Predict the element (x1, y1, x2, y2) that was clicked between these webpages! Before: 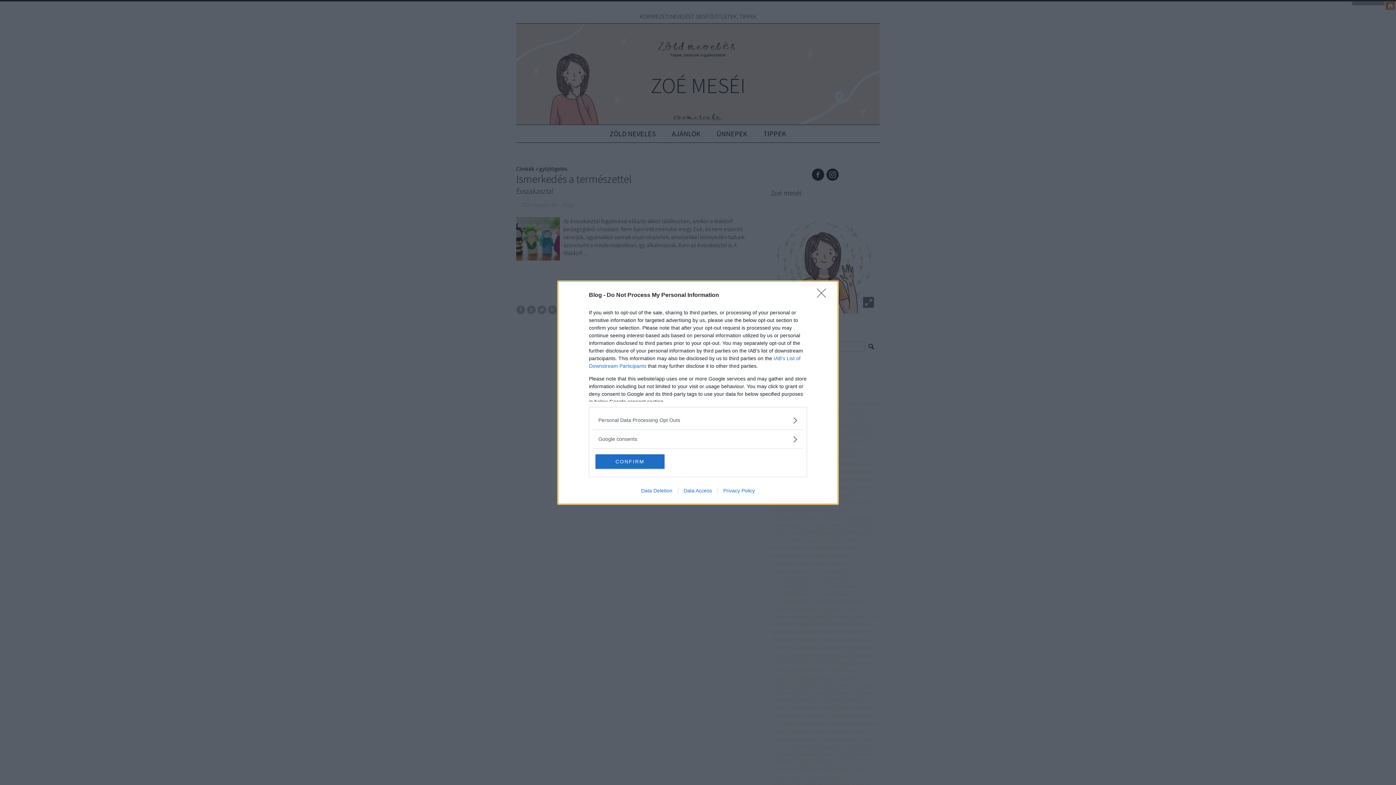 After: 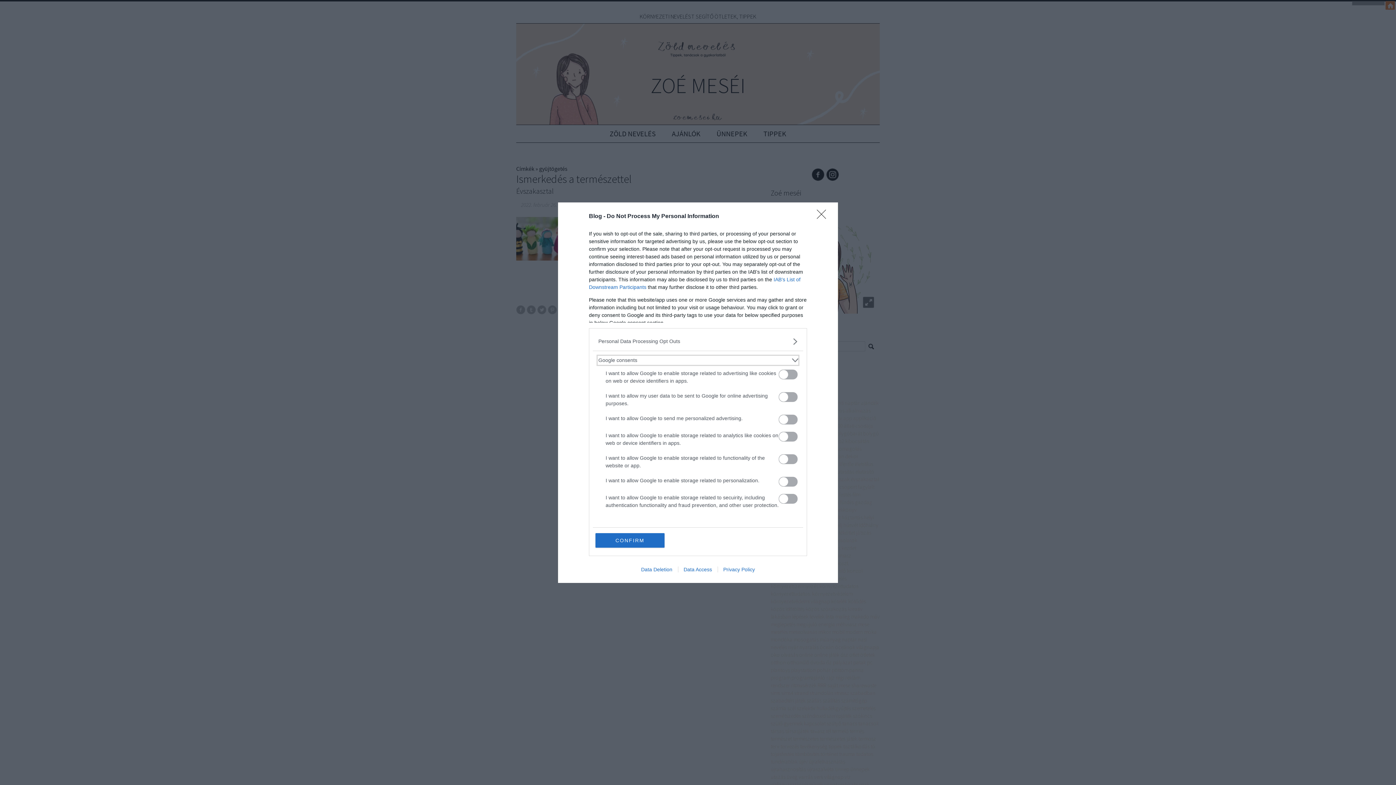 Action: label: Google consents bbox: (598, 435, 797, 443)